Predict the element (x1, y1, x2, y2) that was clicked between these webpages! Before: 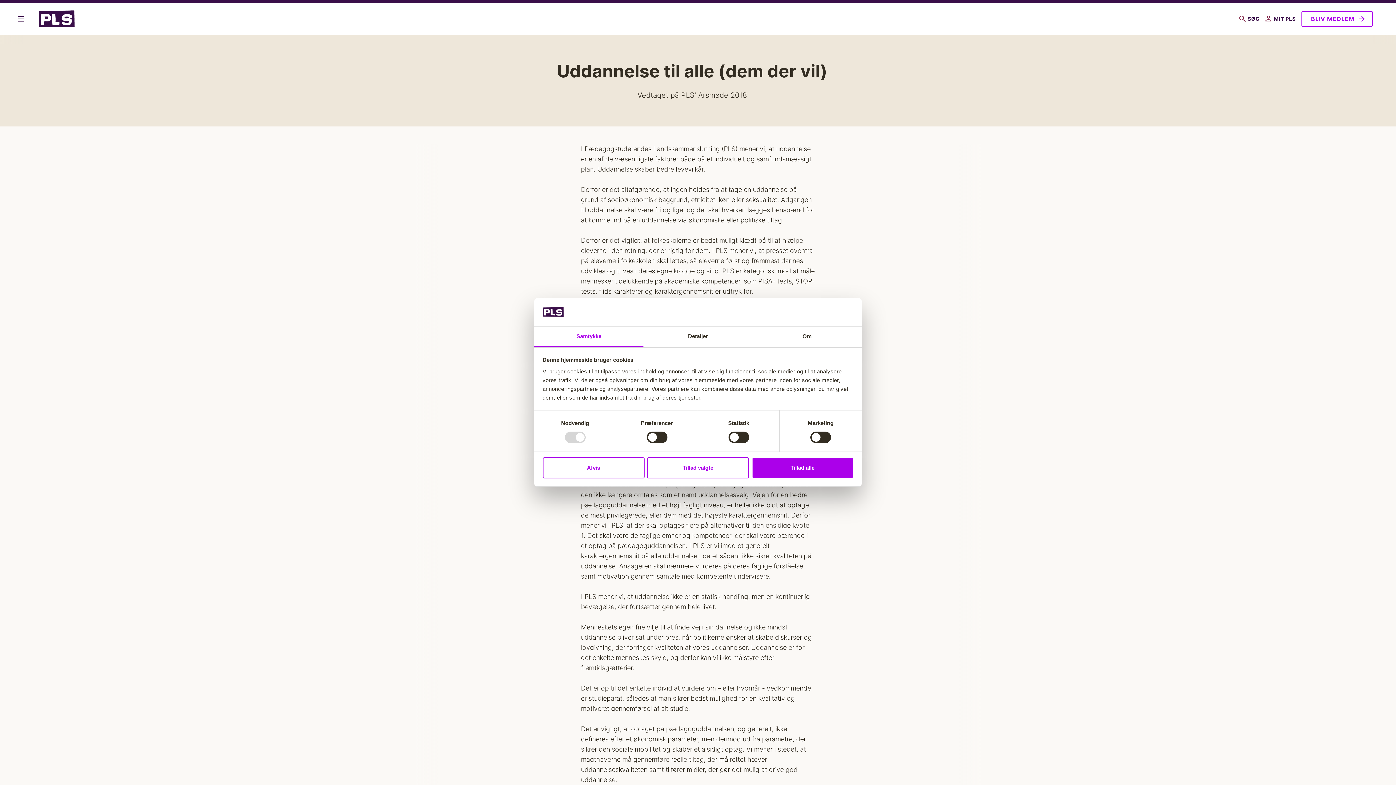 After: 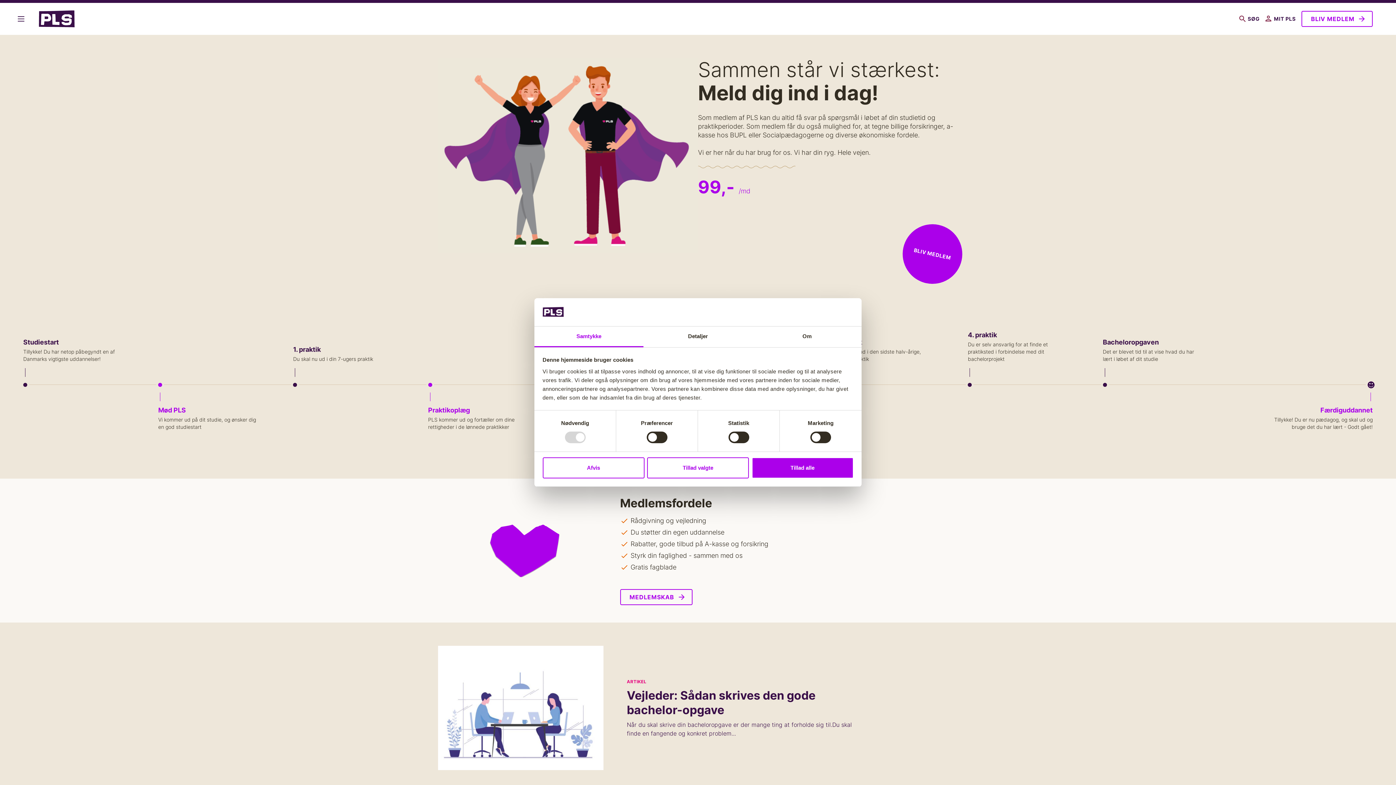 Action: label: - Forside bbox: (38, 9, 80, 28)